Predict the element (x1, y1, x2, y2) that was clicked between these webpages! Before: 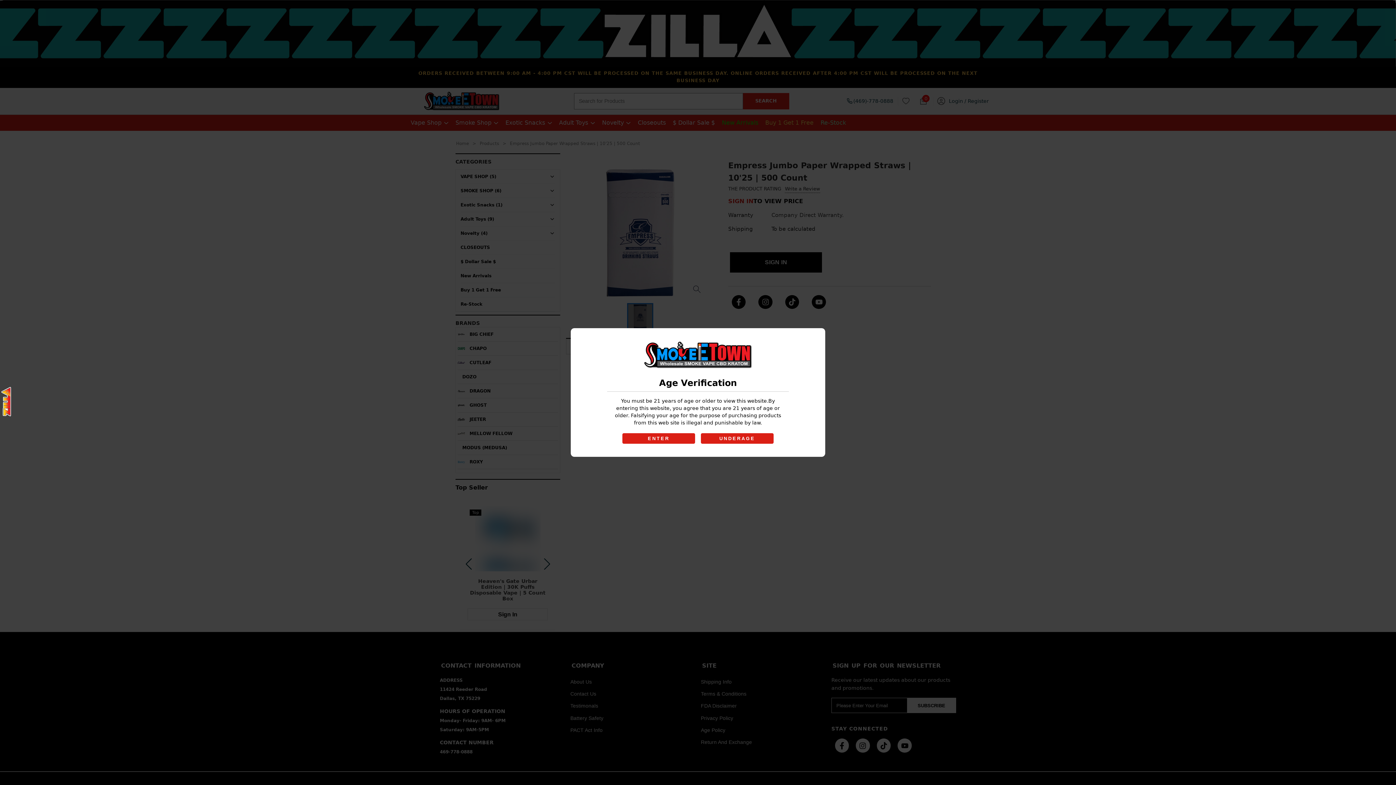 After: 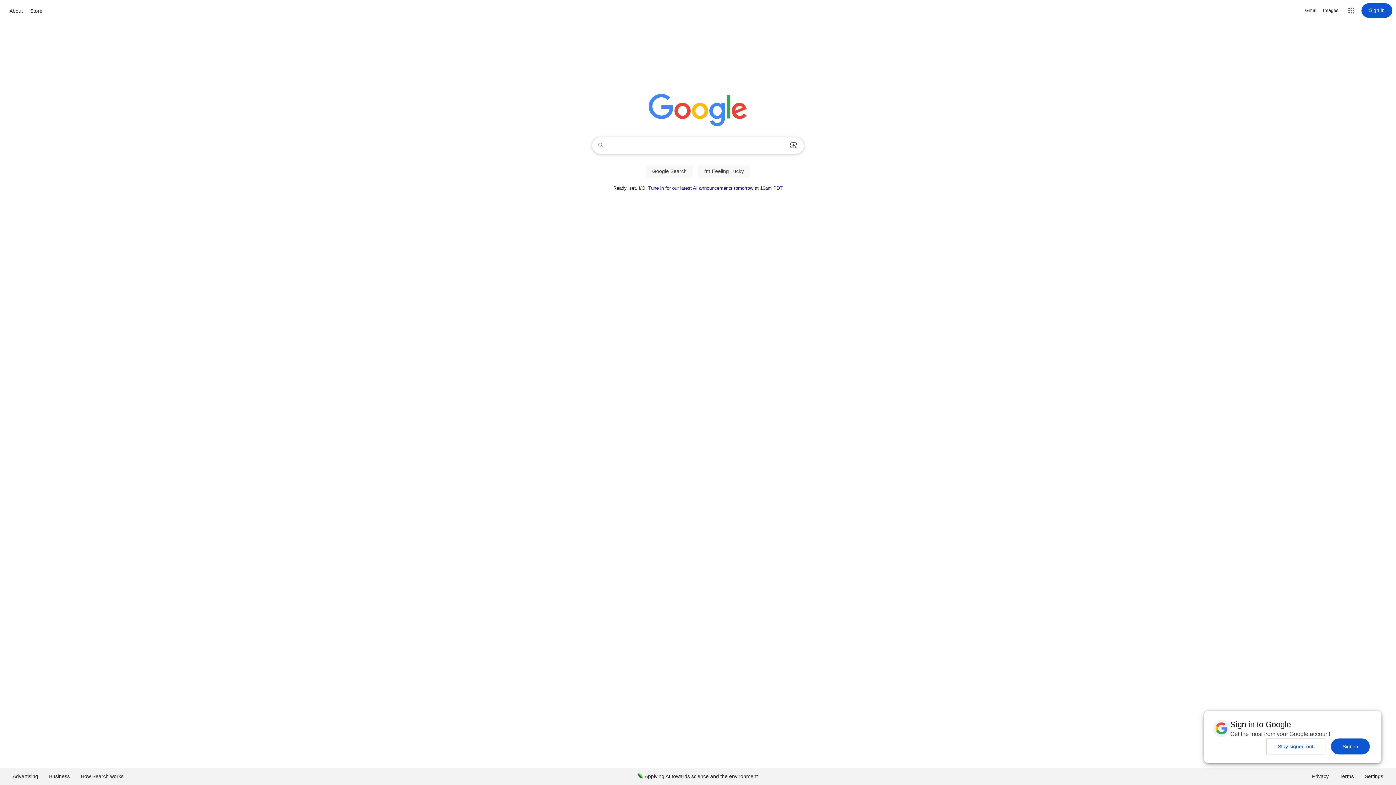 Action: bbox: (701, 433, 773, 444) label: UNDERAGE